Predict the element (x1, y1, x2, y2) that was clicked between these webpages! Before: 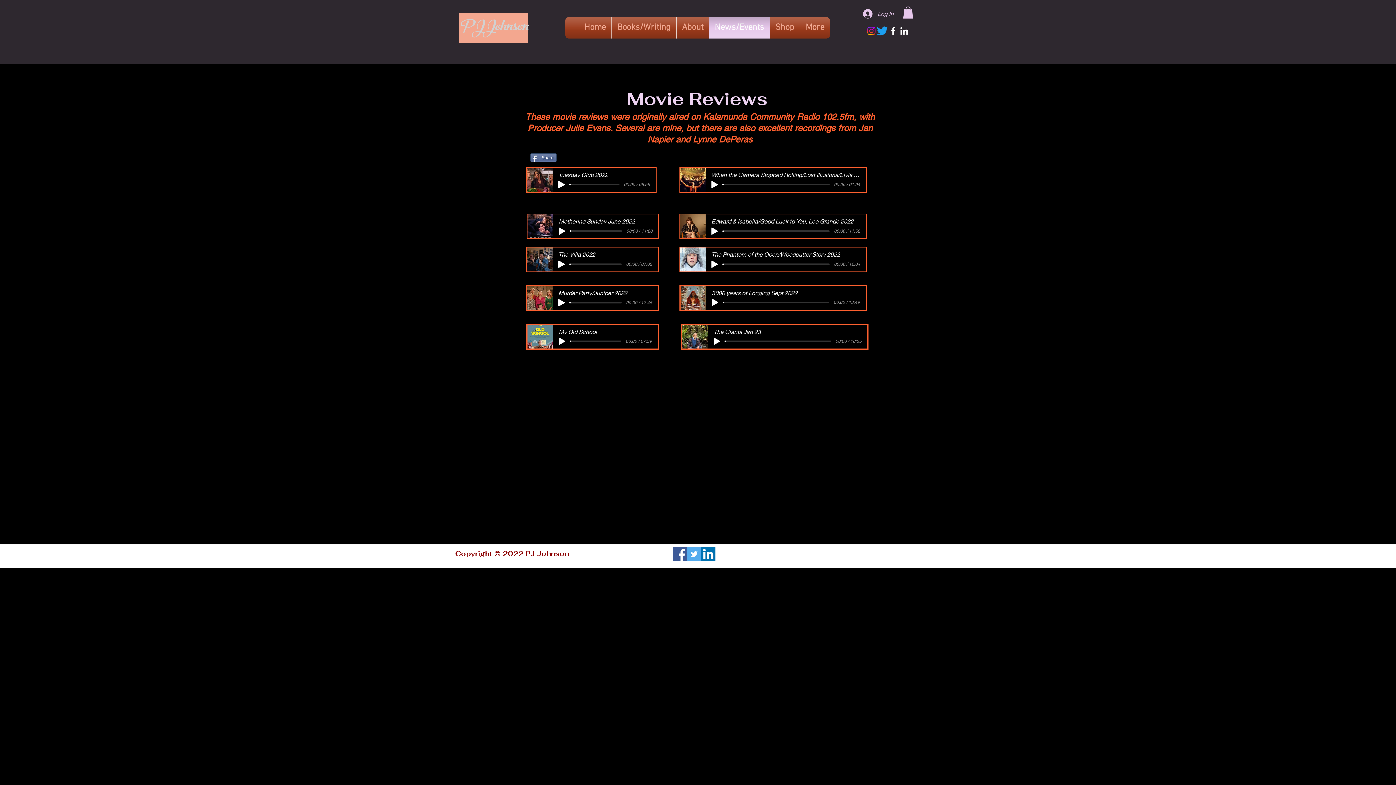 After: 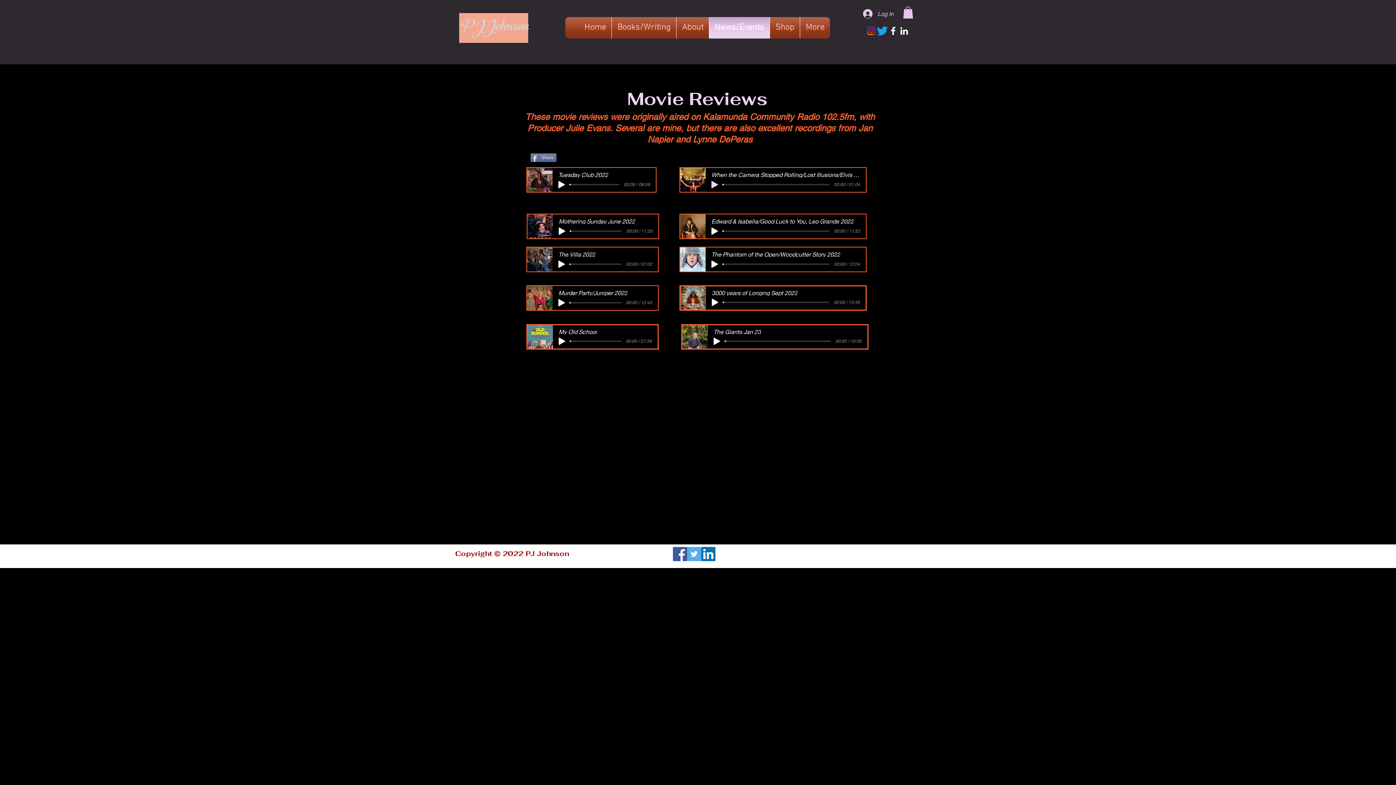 Action: label: Play bbox: (711, 180, 718, 188)